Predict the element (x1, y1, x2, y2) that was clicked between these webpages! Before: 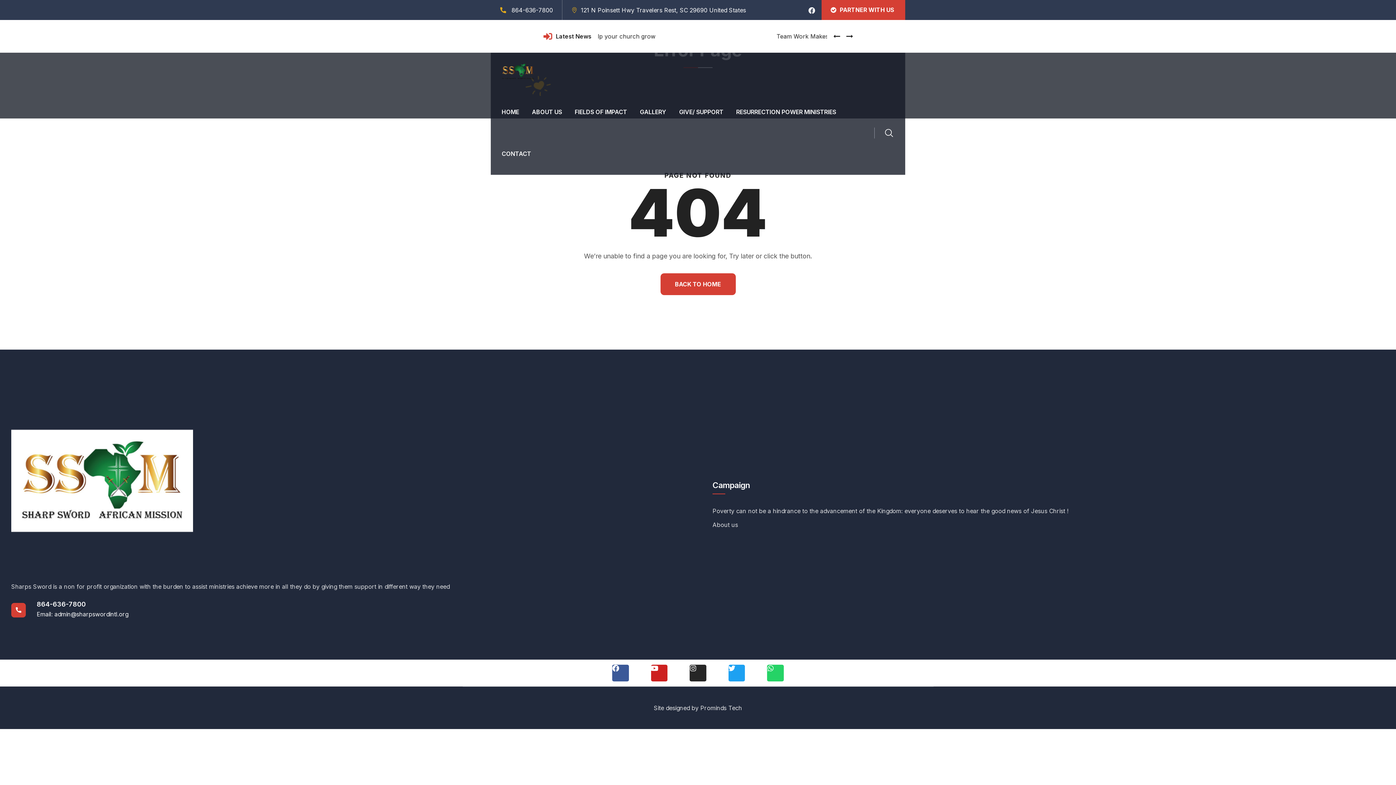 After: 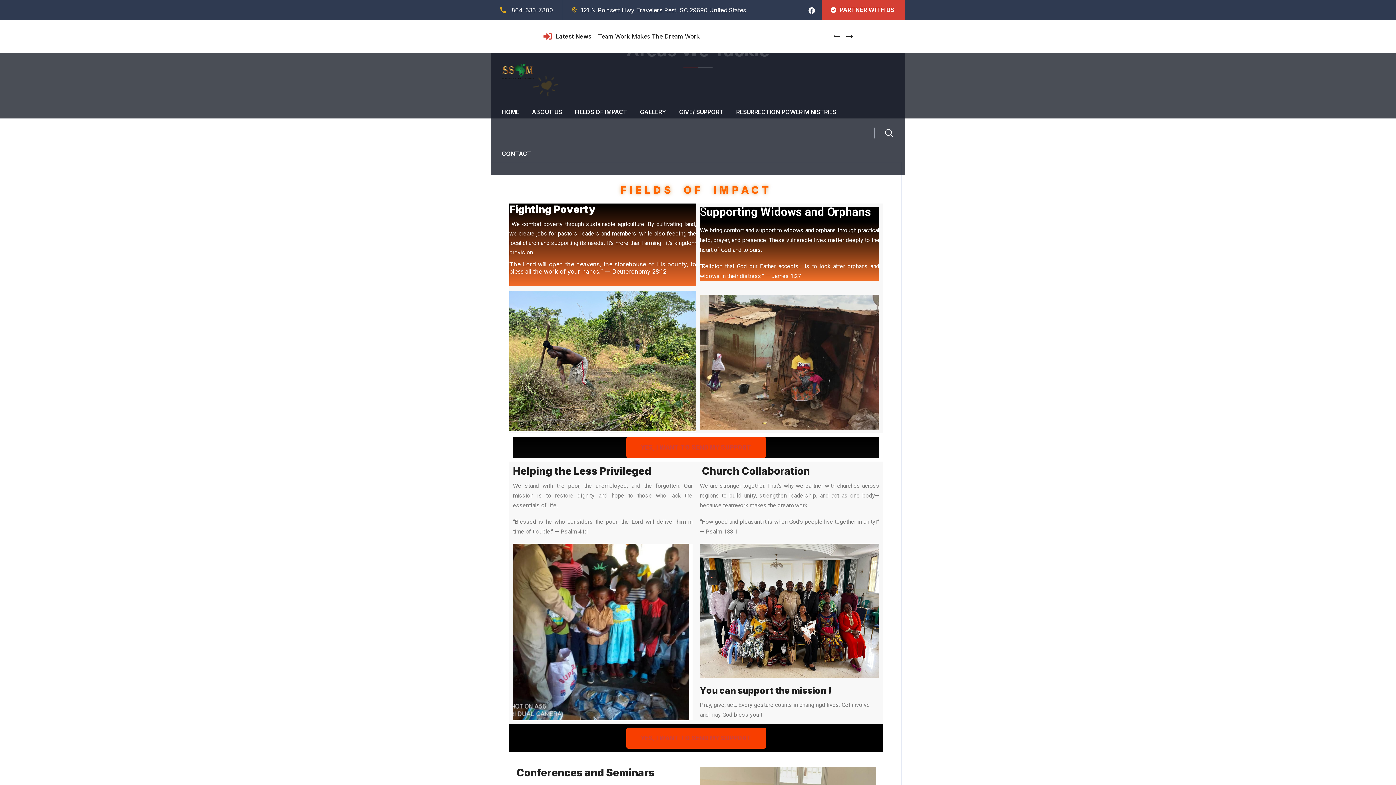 Action: bbox: (574, 91, 627, 132) label: FIELDS OF IMPACT